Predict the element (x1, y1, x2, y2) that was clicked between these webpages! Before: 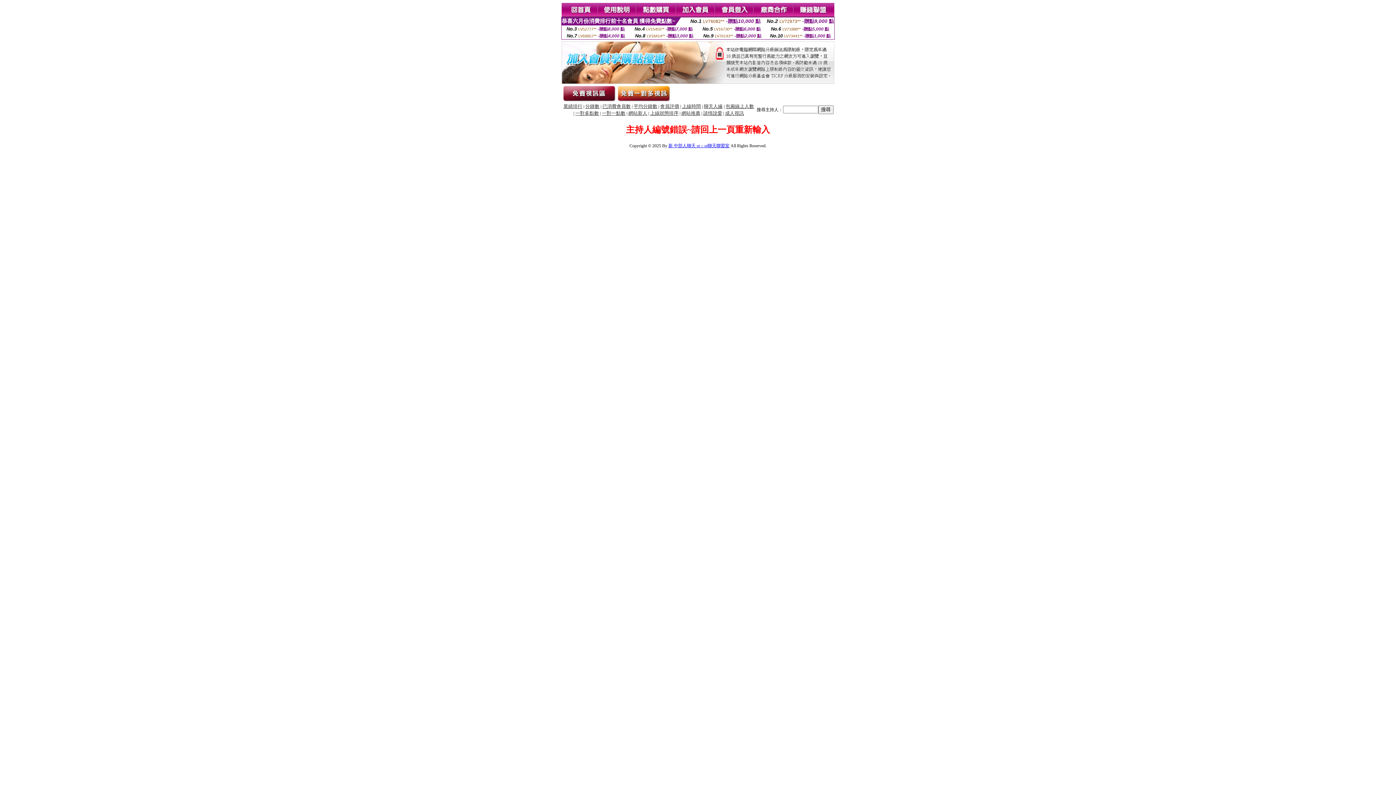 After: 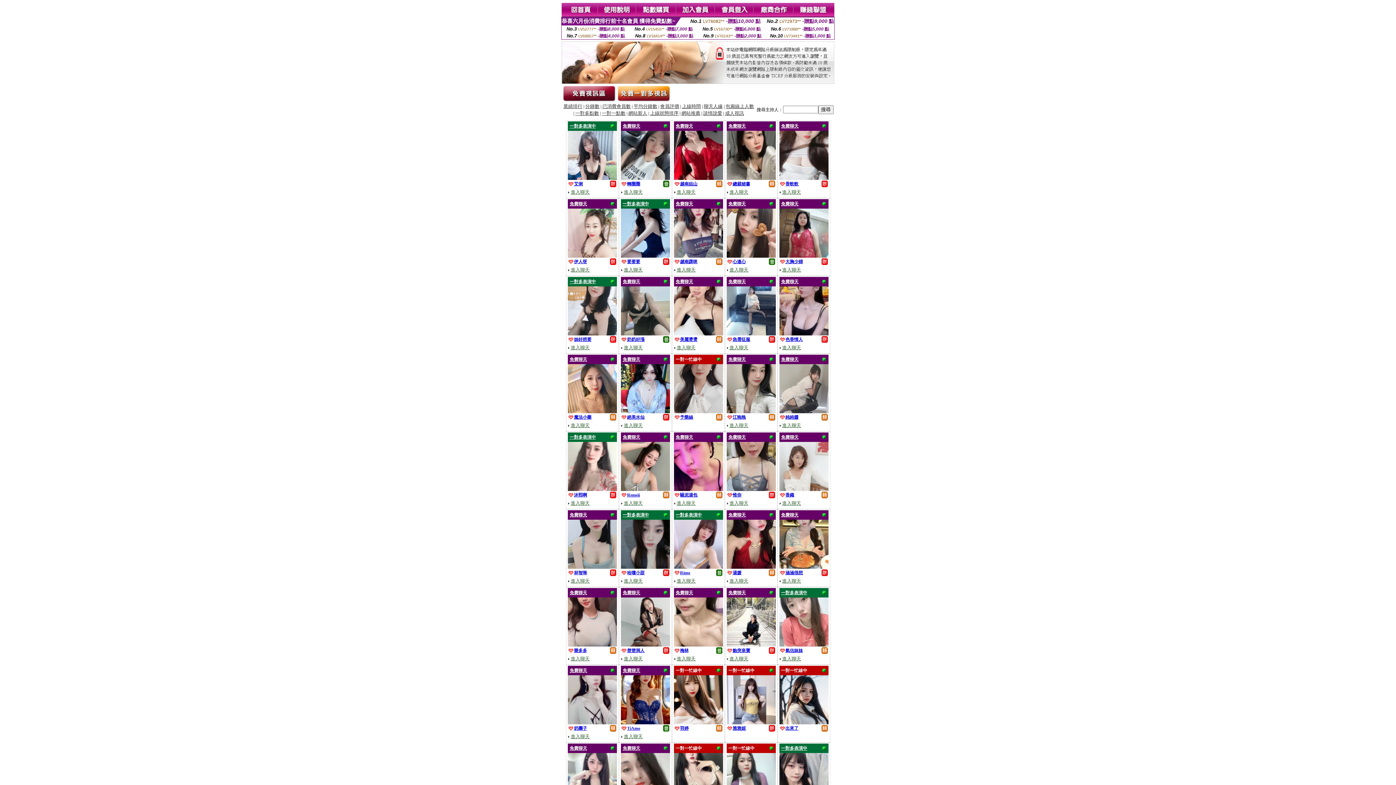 Action: bbox: (682, 104, 701, 109) label: 上線時間